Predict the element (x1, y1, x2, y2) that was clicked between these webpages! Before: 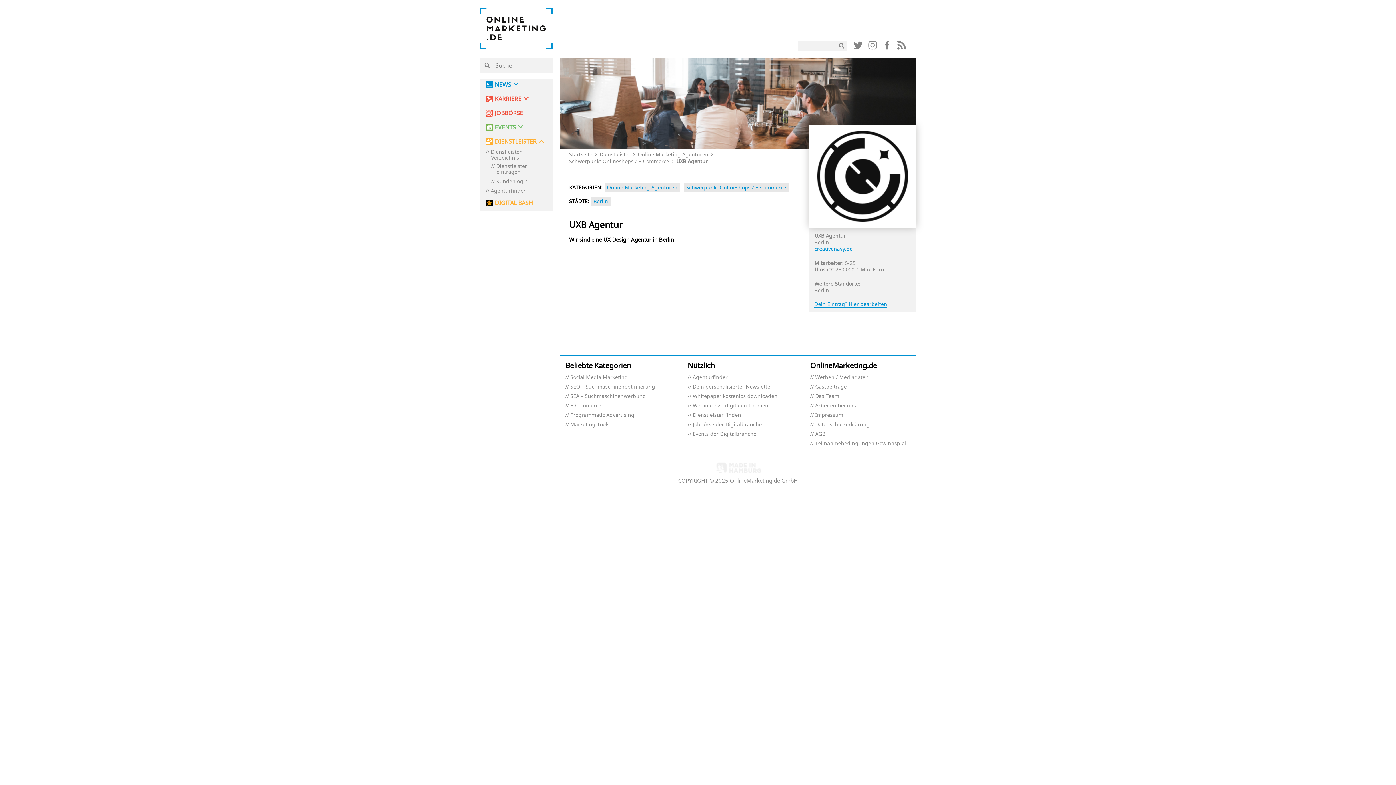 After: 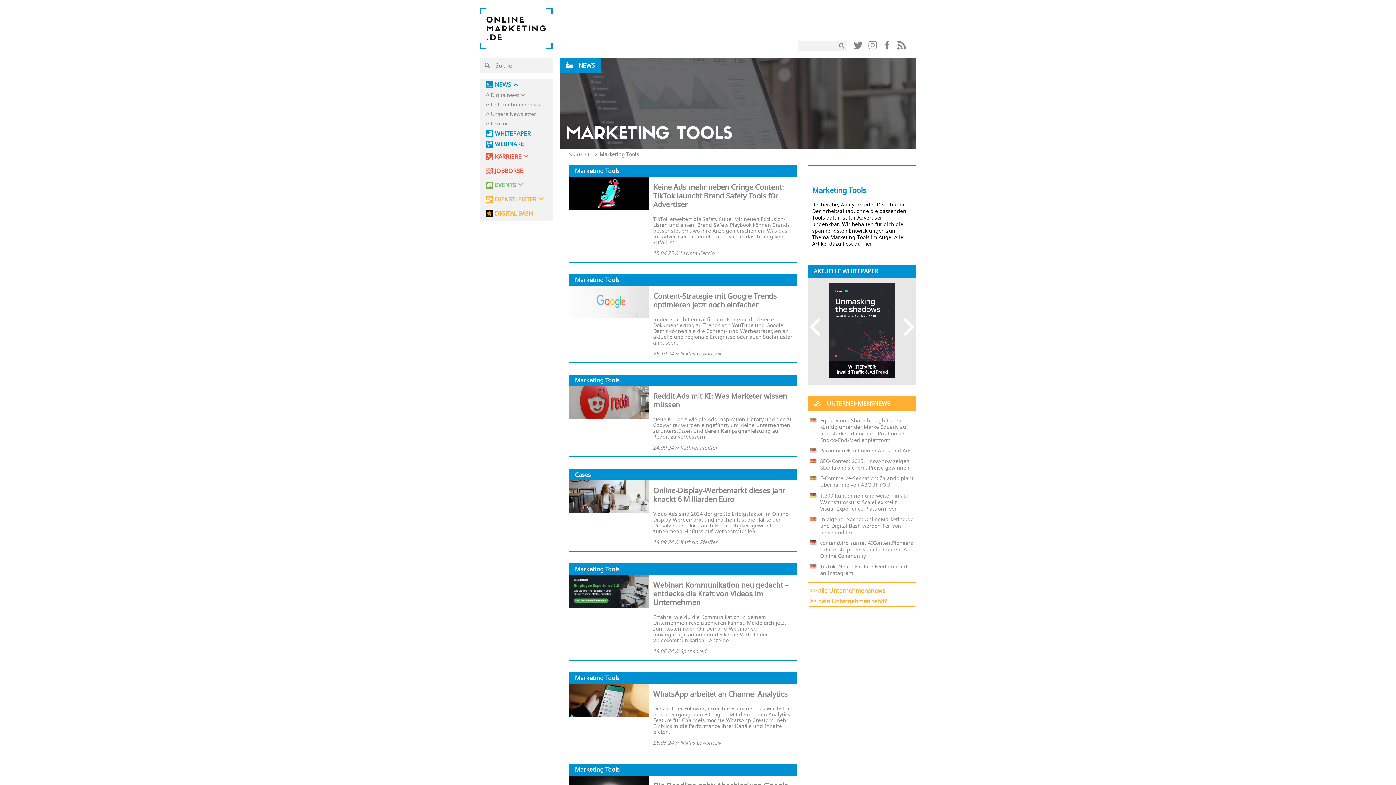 Action: bbox: (565, 421, 609, 427) label: Marketing Tools